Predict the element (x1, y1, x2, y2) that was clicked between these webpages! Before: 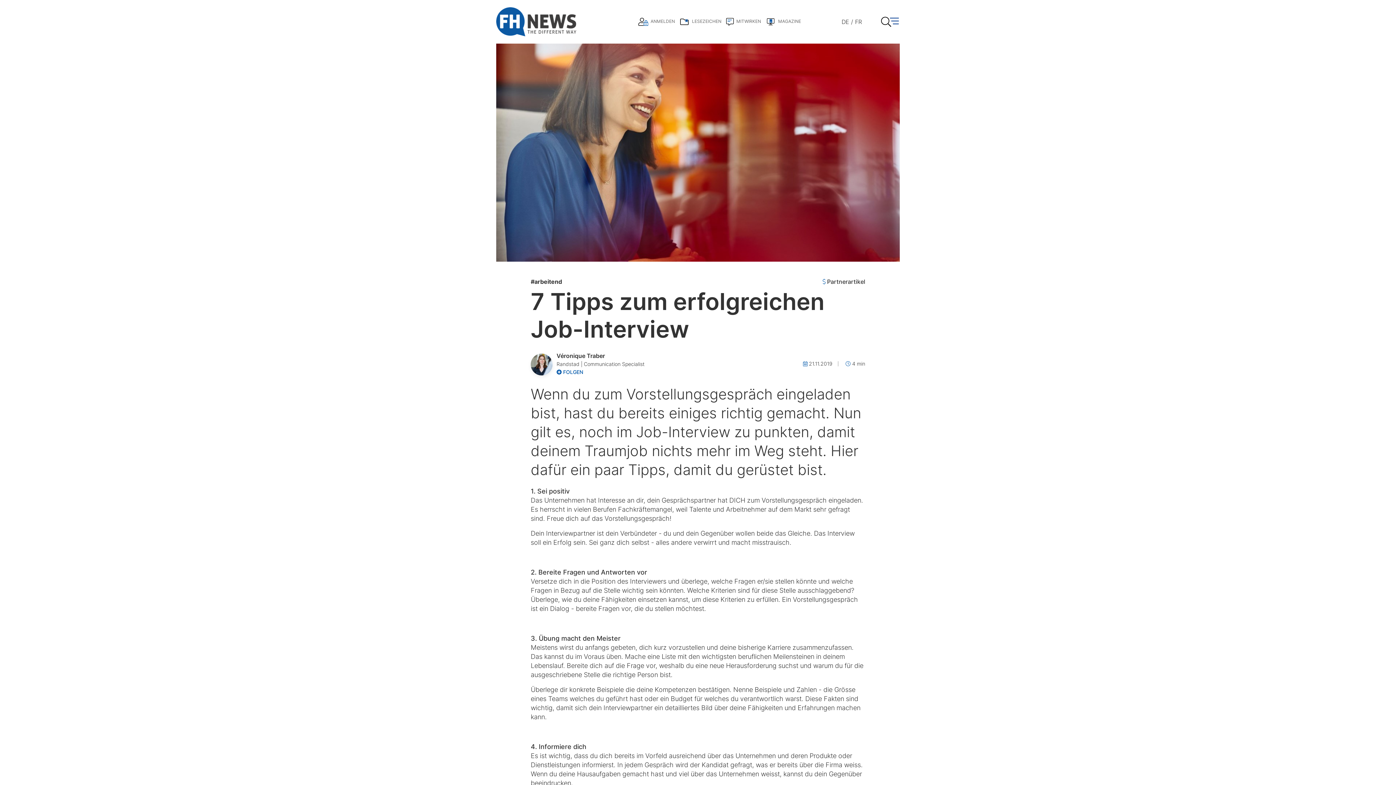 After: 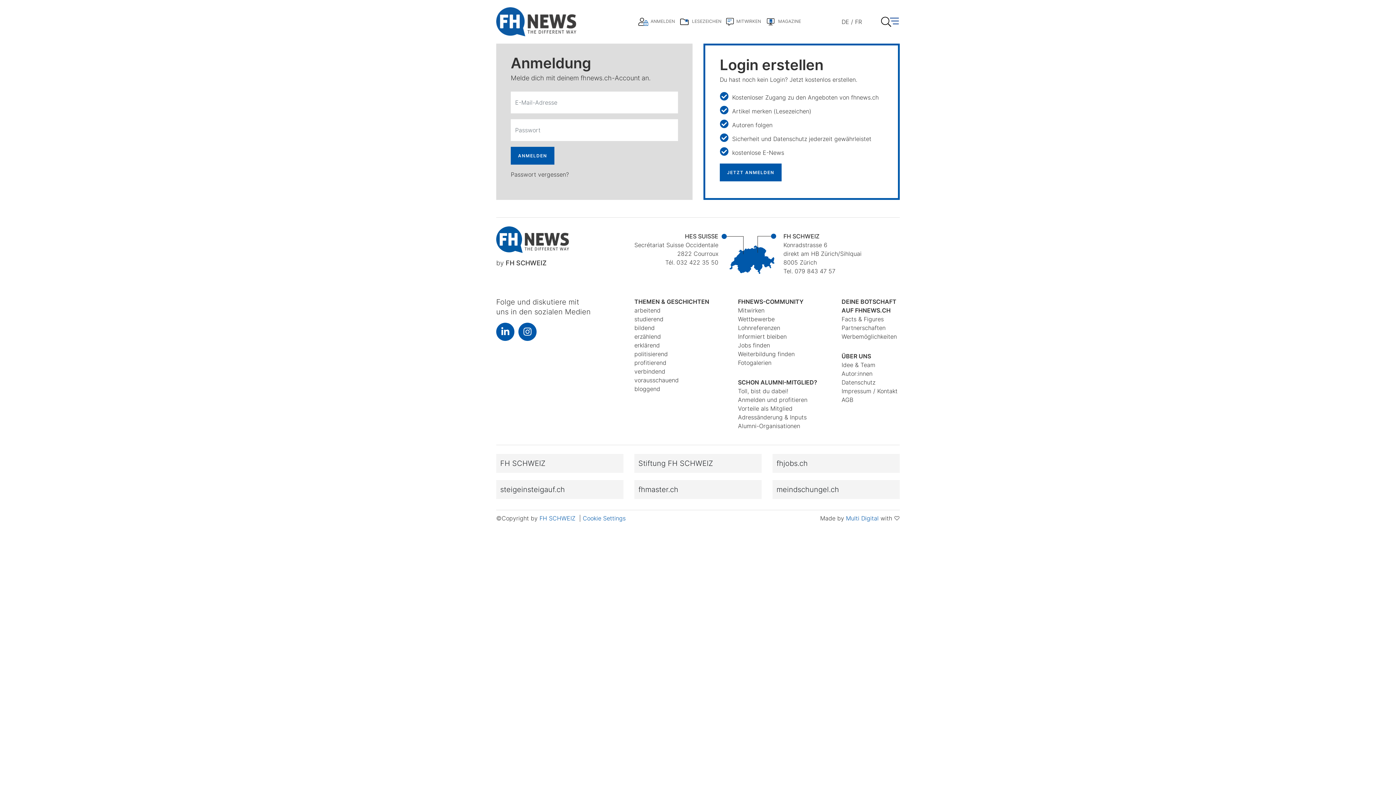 Action: label:  ANMELDEN bbox: (638, 17, 675, 26)